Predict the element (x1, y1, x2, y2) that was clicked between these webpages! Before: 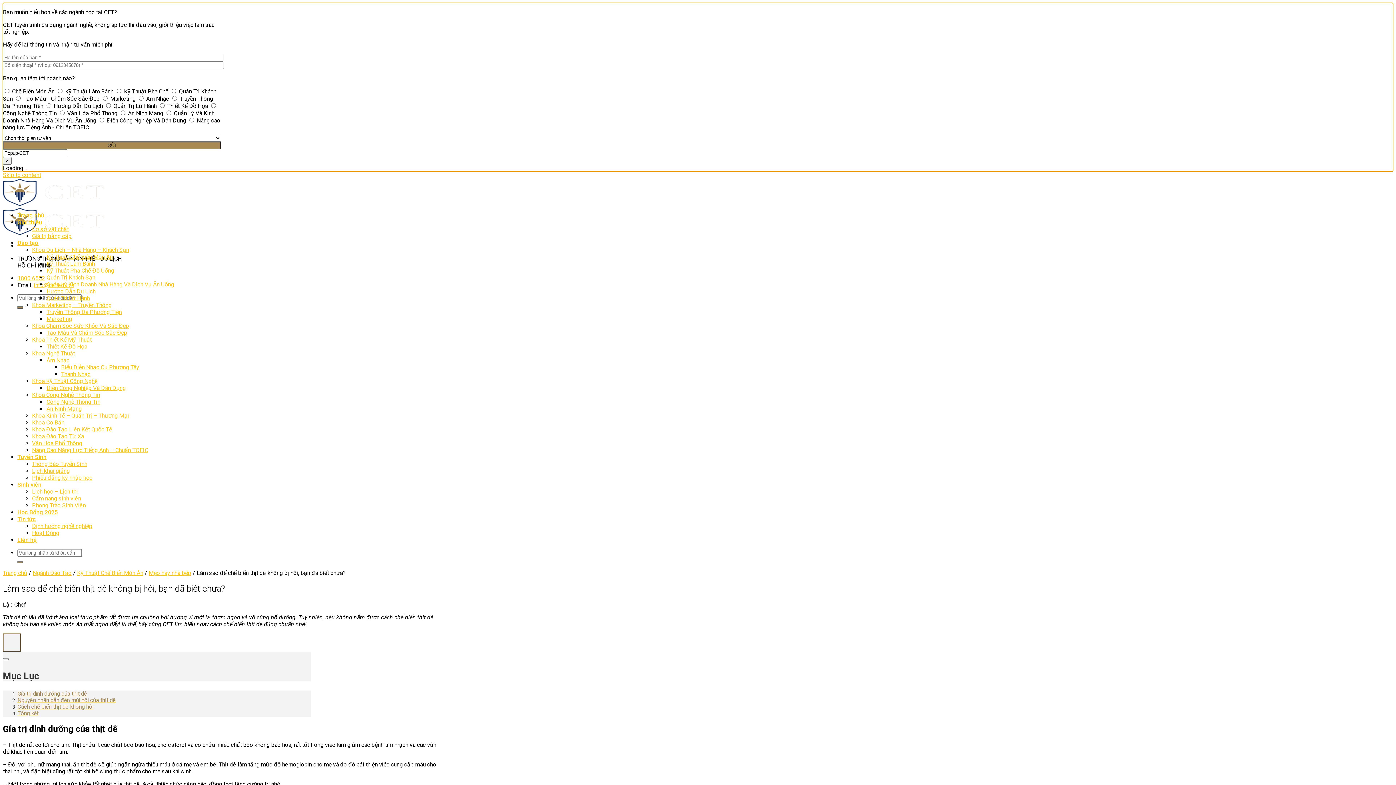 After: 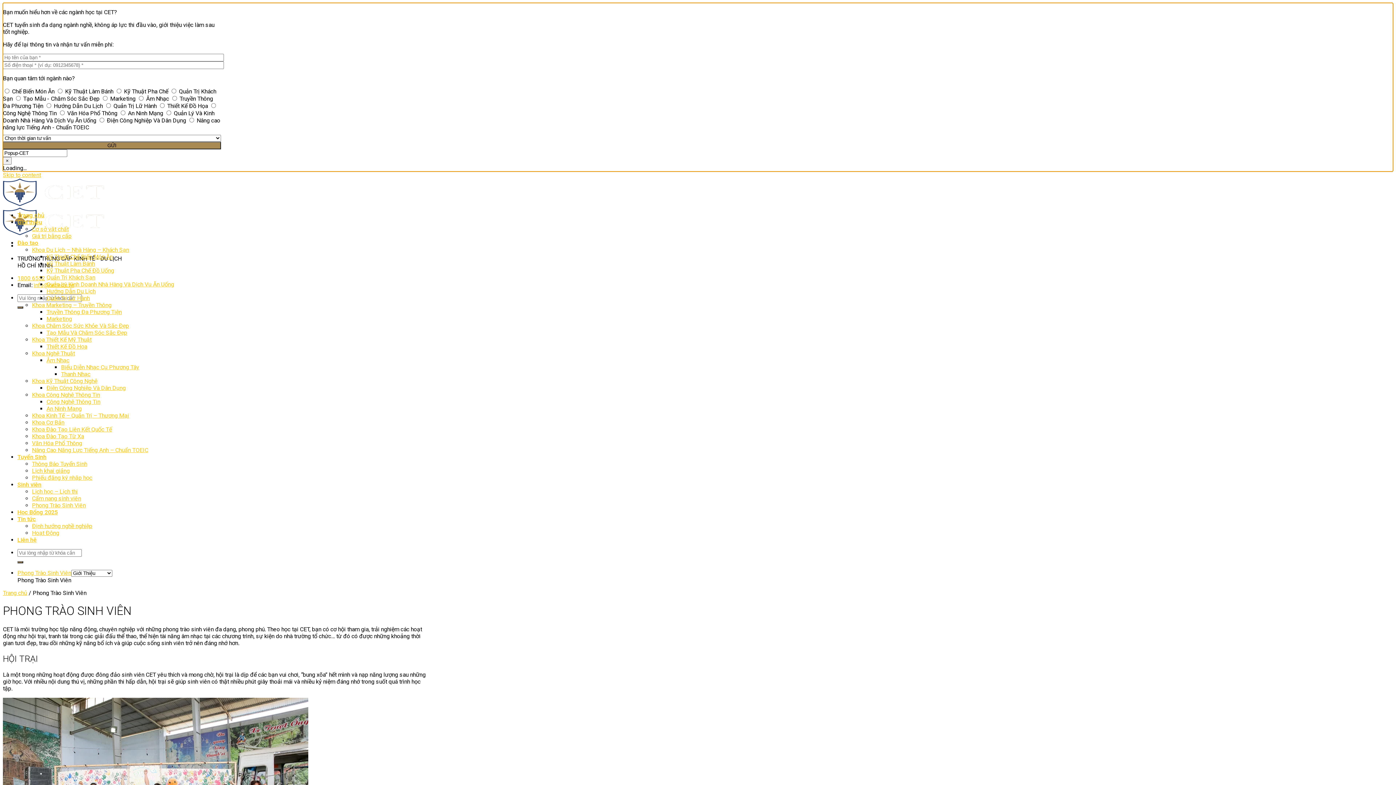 Action: label: Phong Trào Sinh Viên bbox: (32, 333, 85, 340)